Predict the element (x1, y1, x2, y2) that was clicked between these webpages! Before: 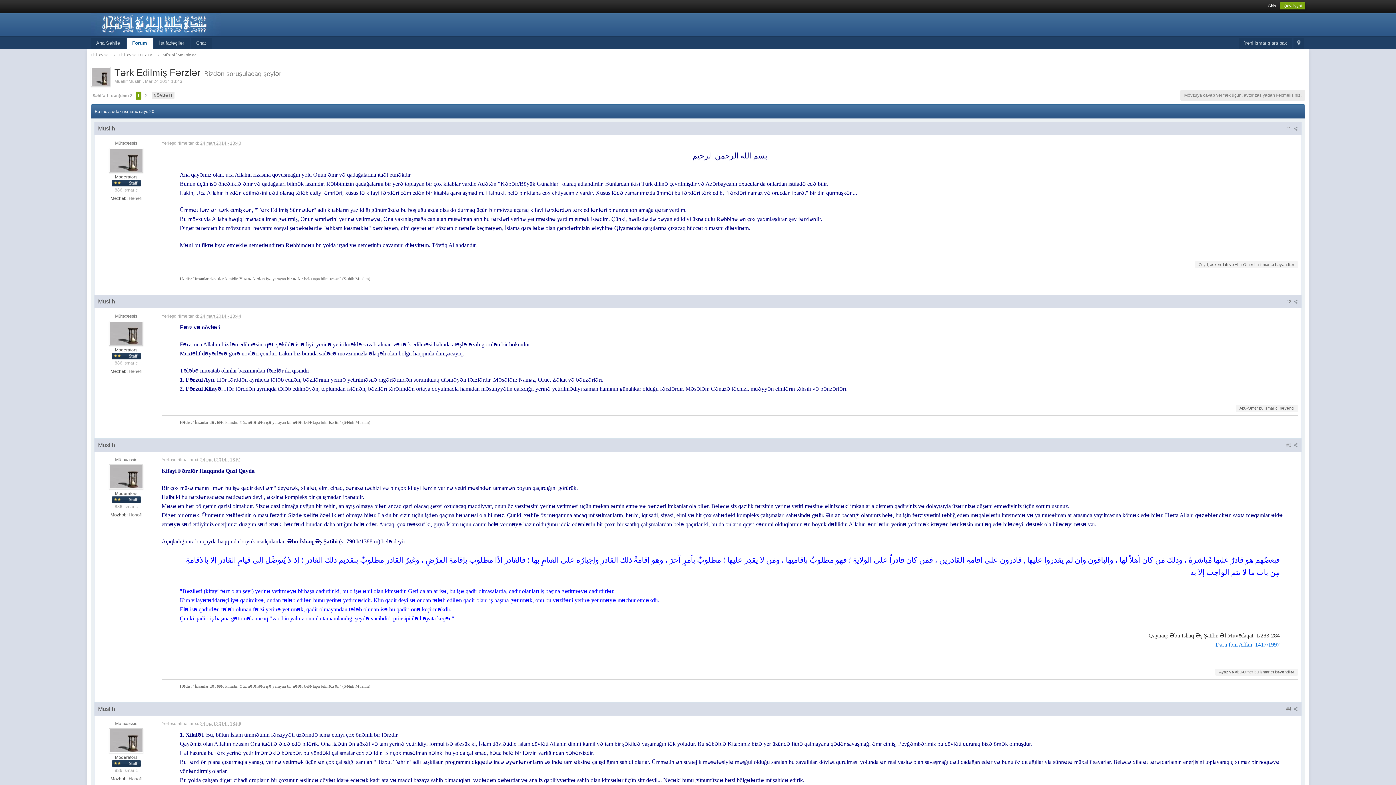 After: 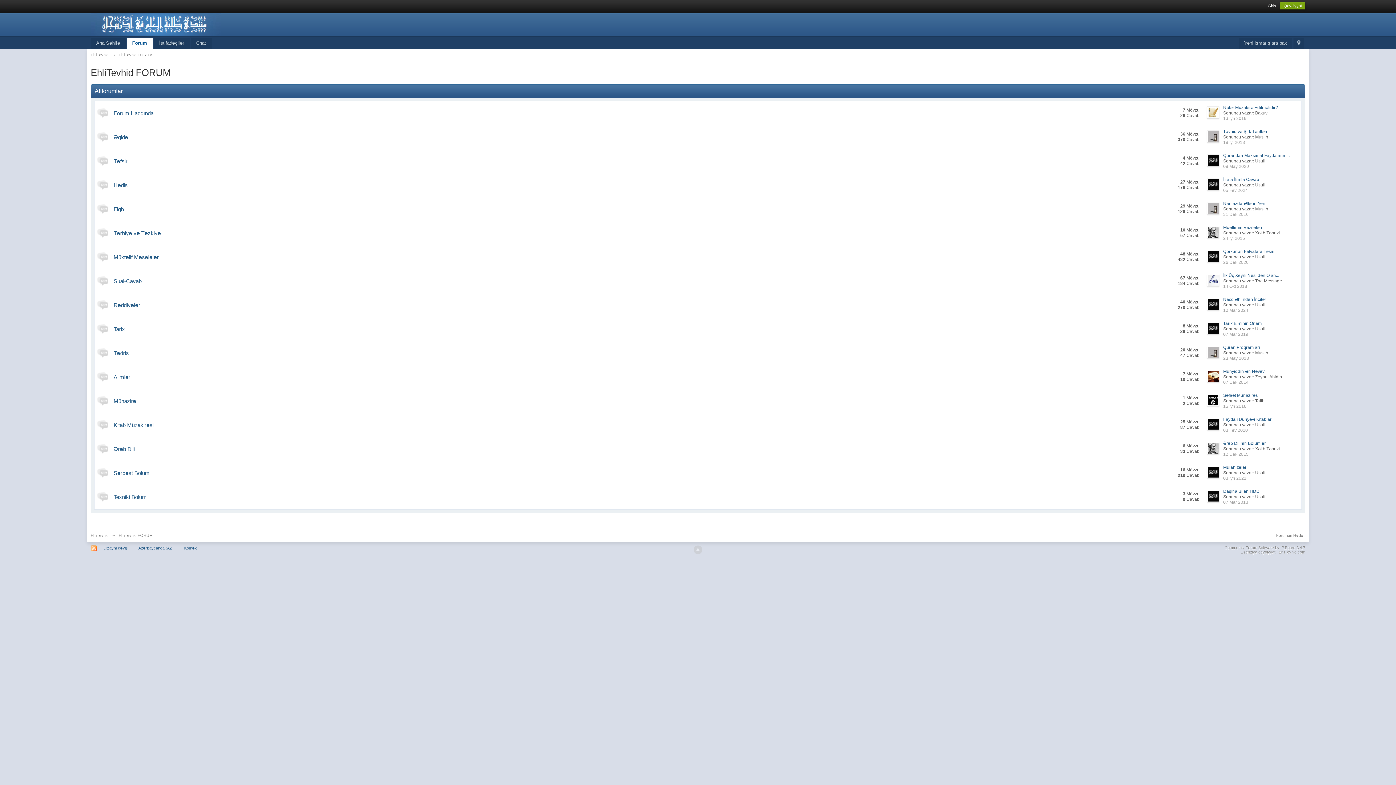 Action: bbox: (118, 52, 152, 57) label: EhliTevhid FORUM